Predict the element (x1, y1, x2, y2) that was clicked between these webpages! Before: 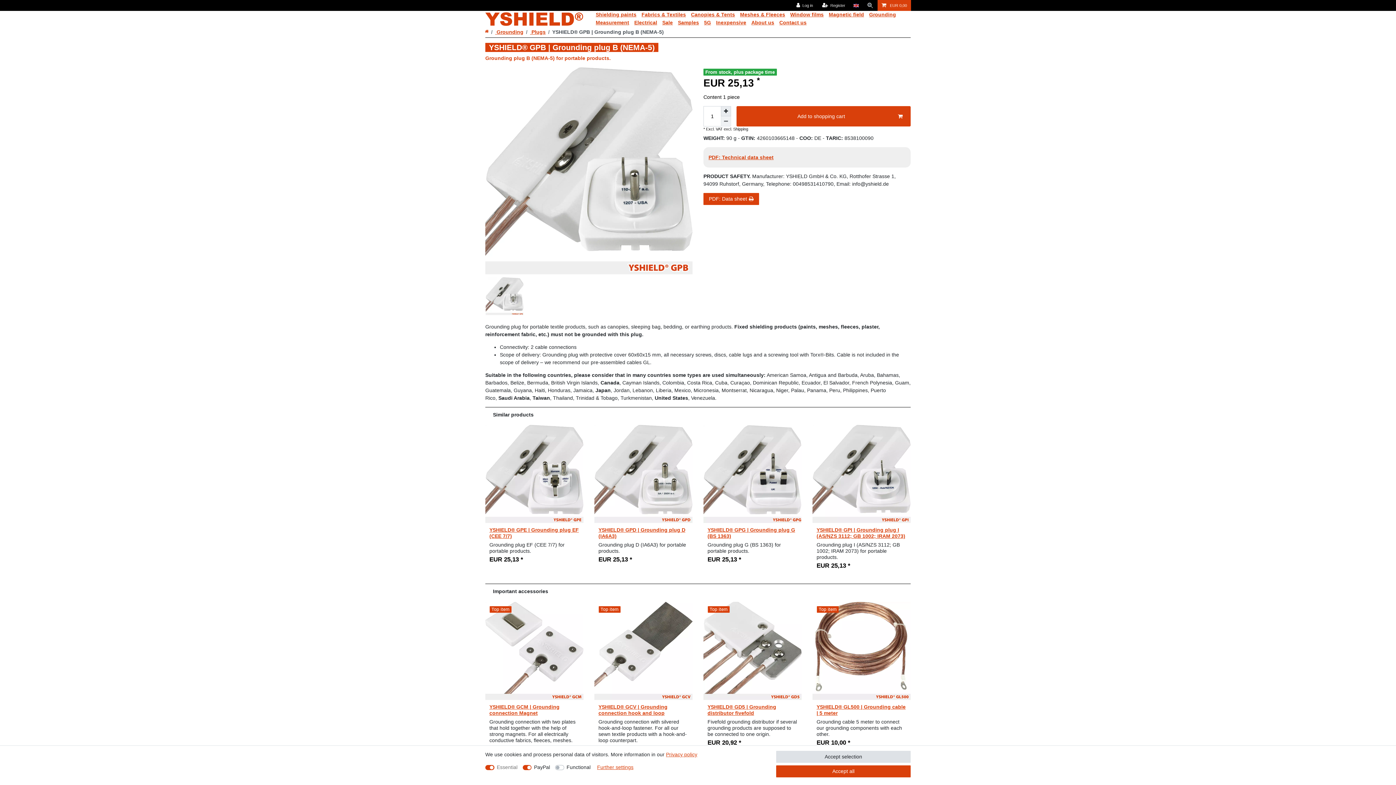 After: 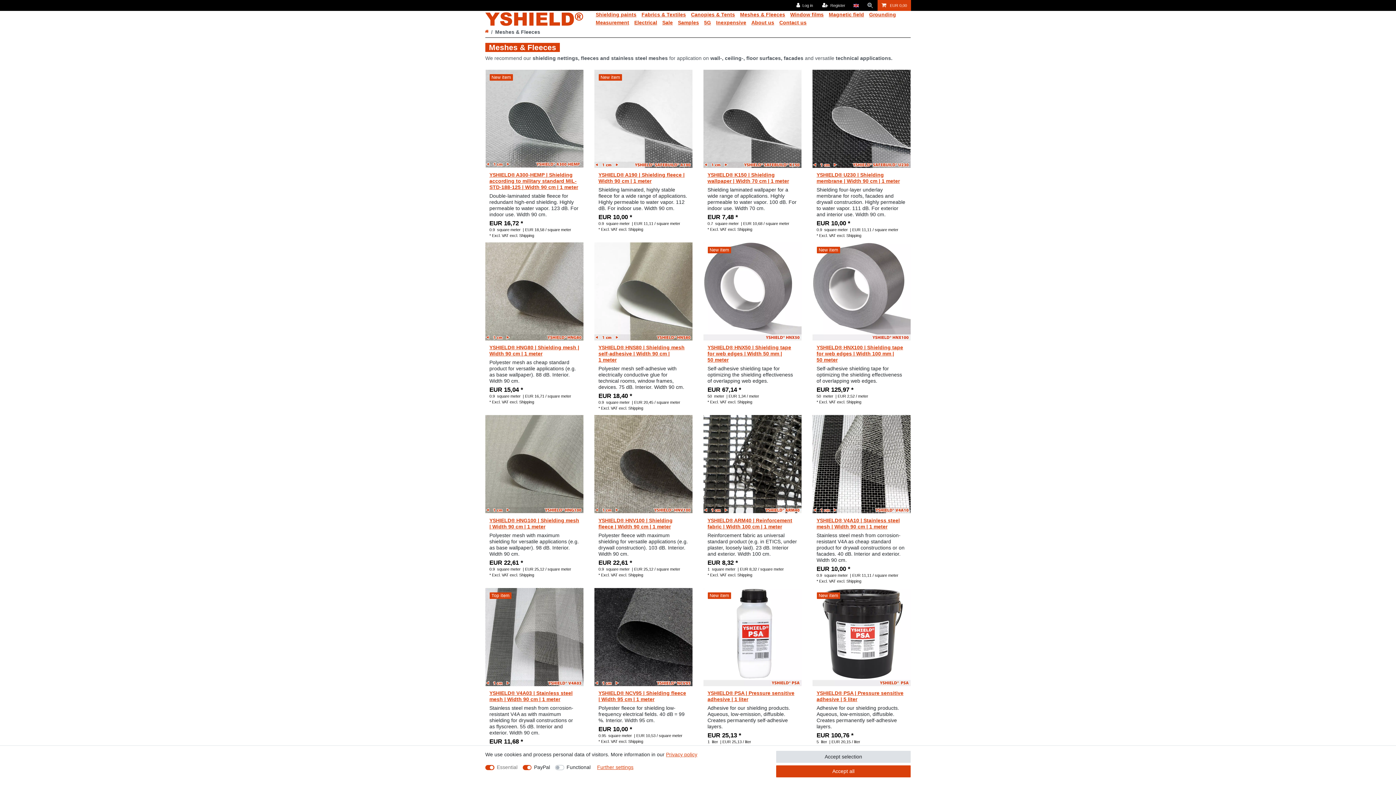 Action: bbox: (737, 11, 787, 17) label: Meshes & Fleeces